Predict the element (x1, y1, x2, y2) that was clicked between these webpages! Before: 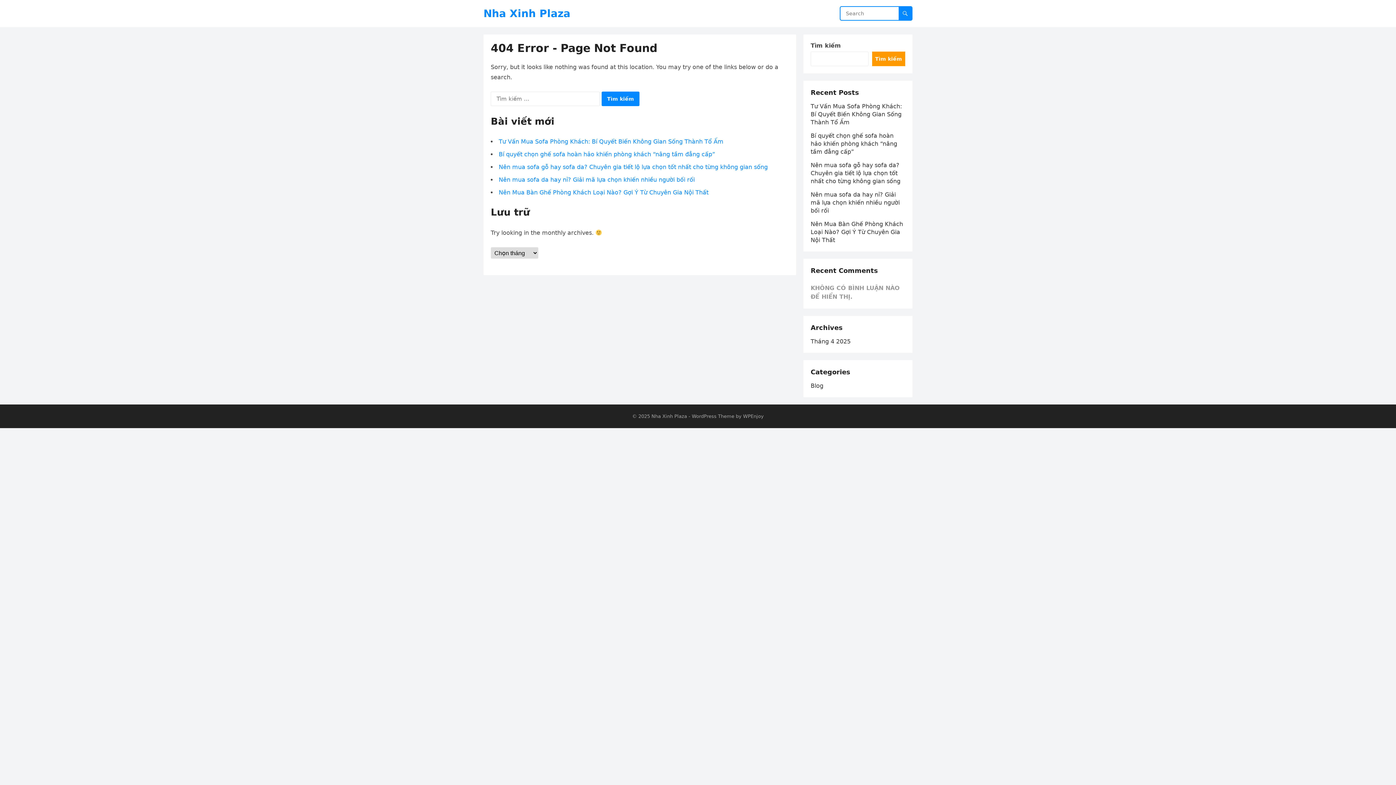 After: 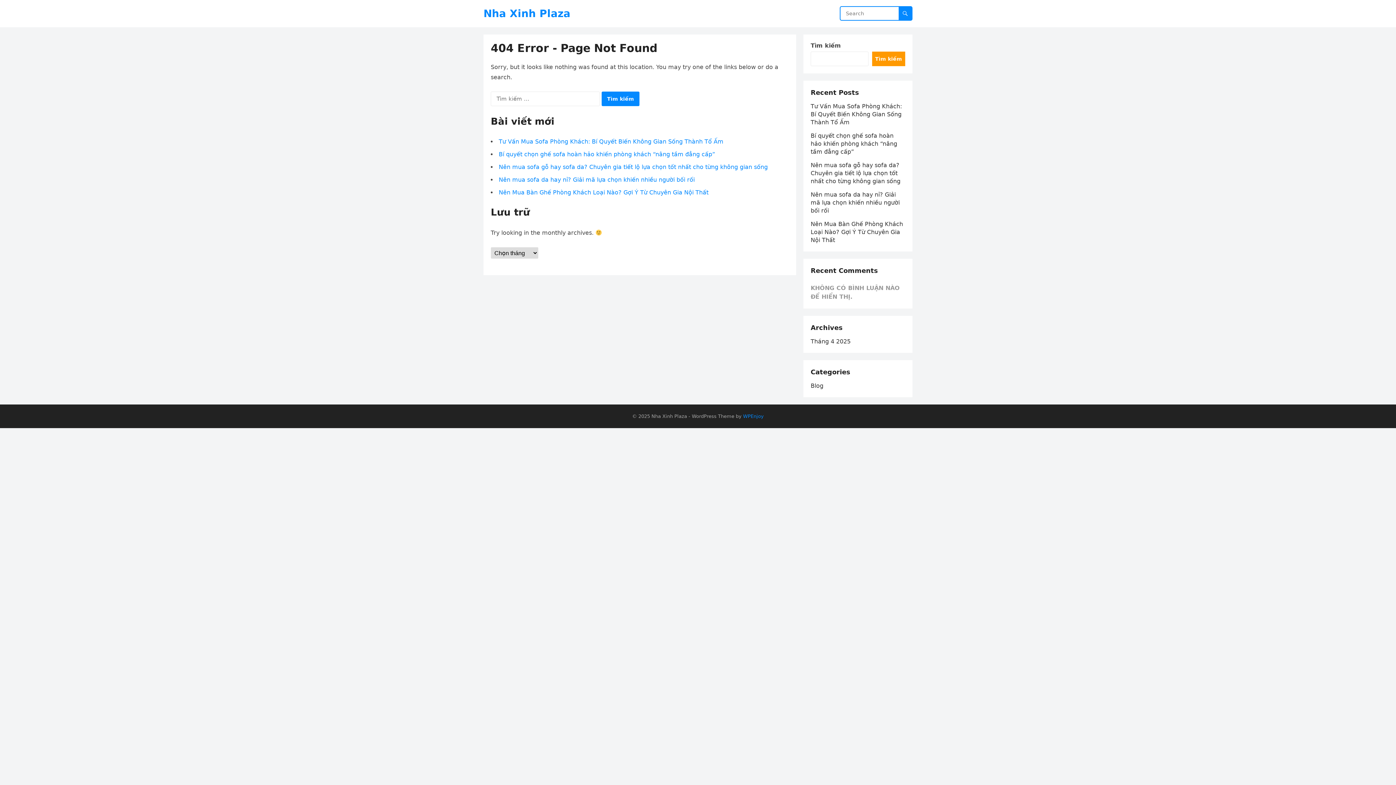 Action: bbox: (743, 413, 764, 419) label: WPEnjoy